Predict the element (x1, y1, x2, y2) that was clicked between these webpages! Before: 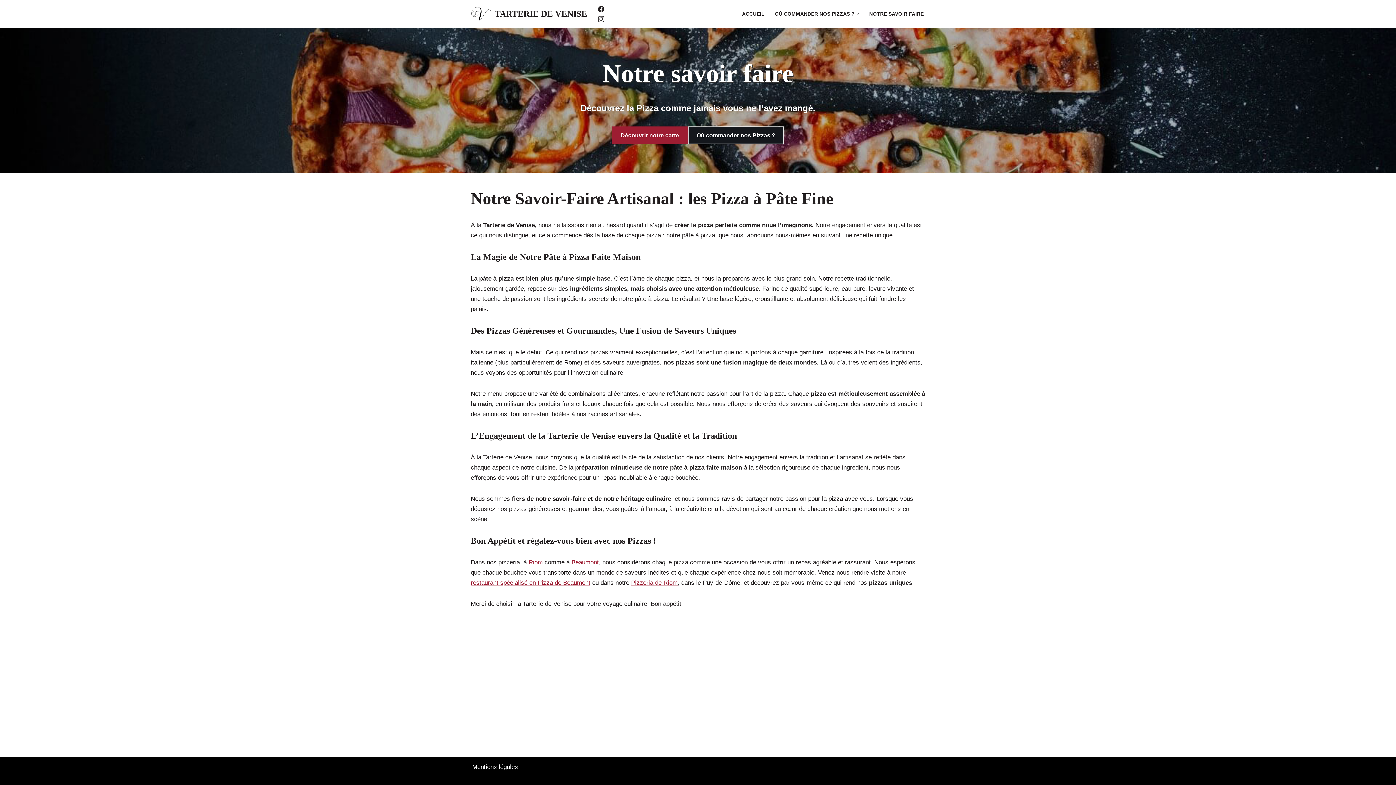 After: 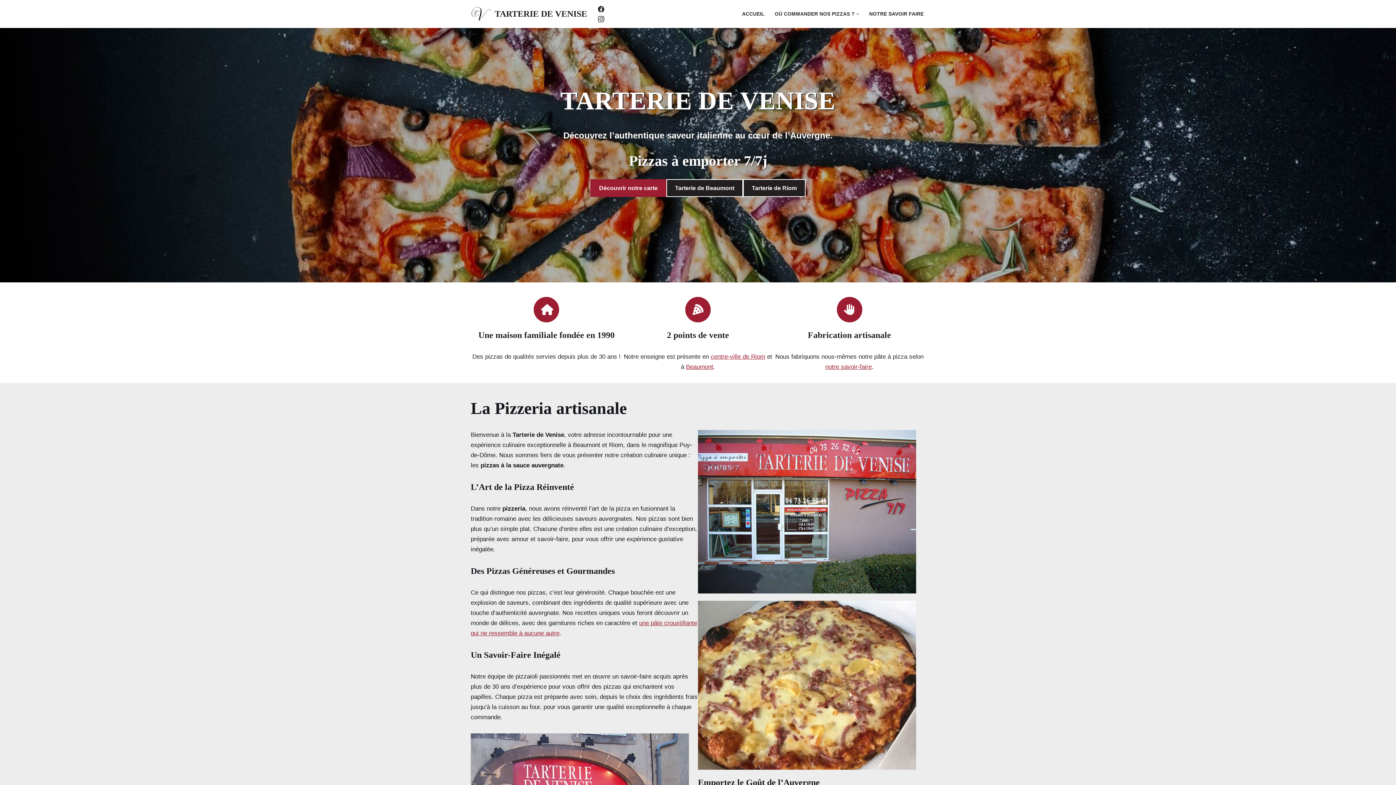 Action: bbox: (742, 9, 764, 18) label: ACCUEIL